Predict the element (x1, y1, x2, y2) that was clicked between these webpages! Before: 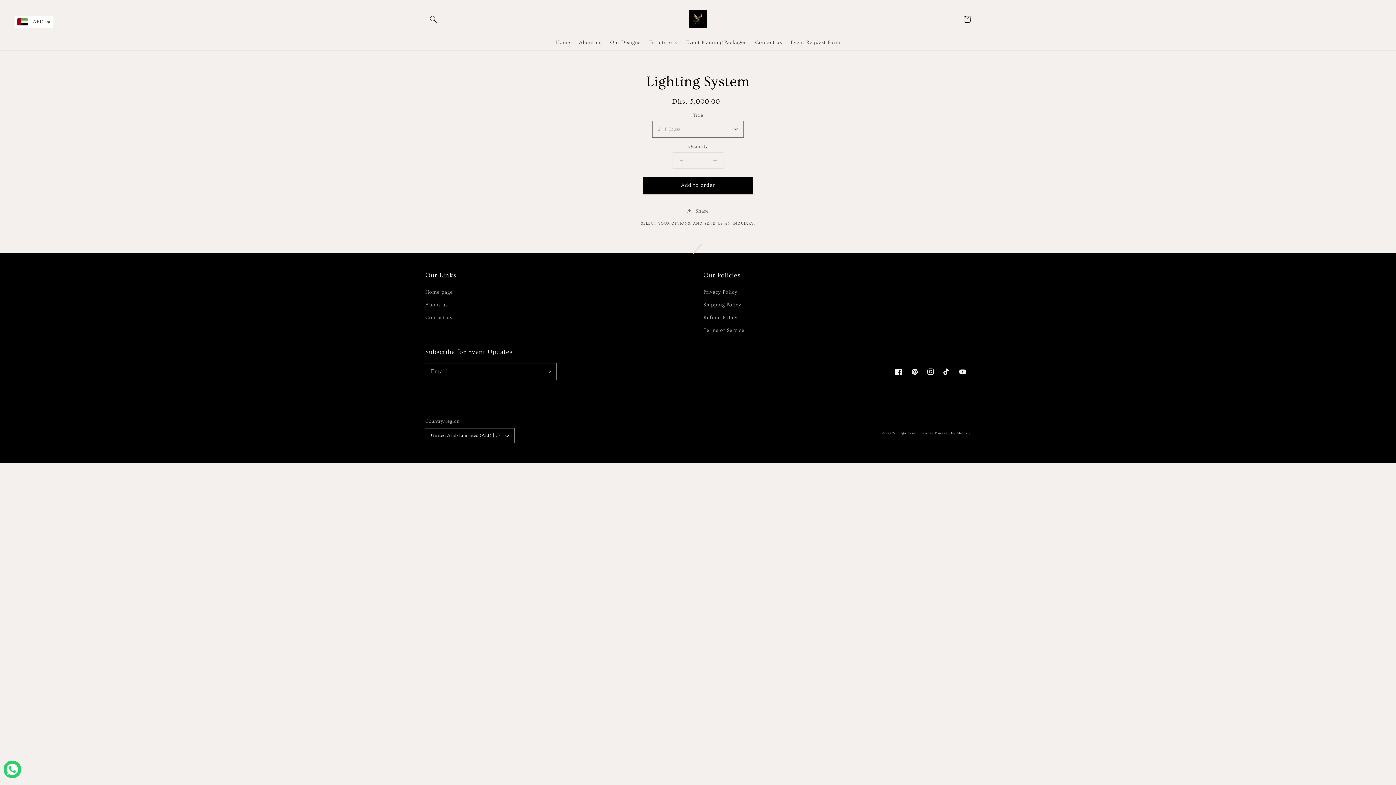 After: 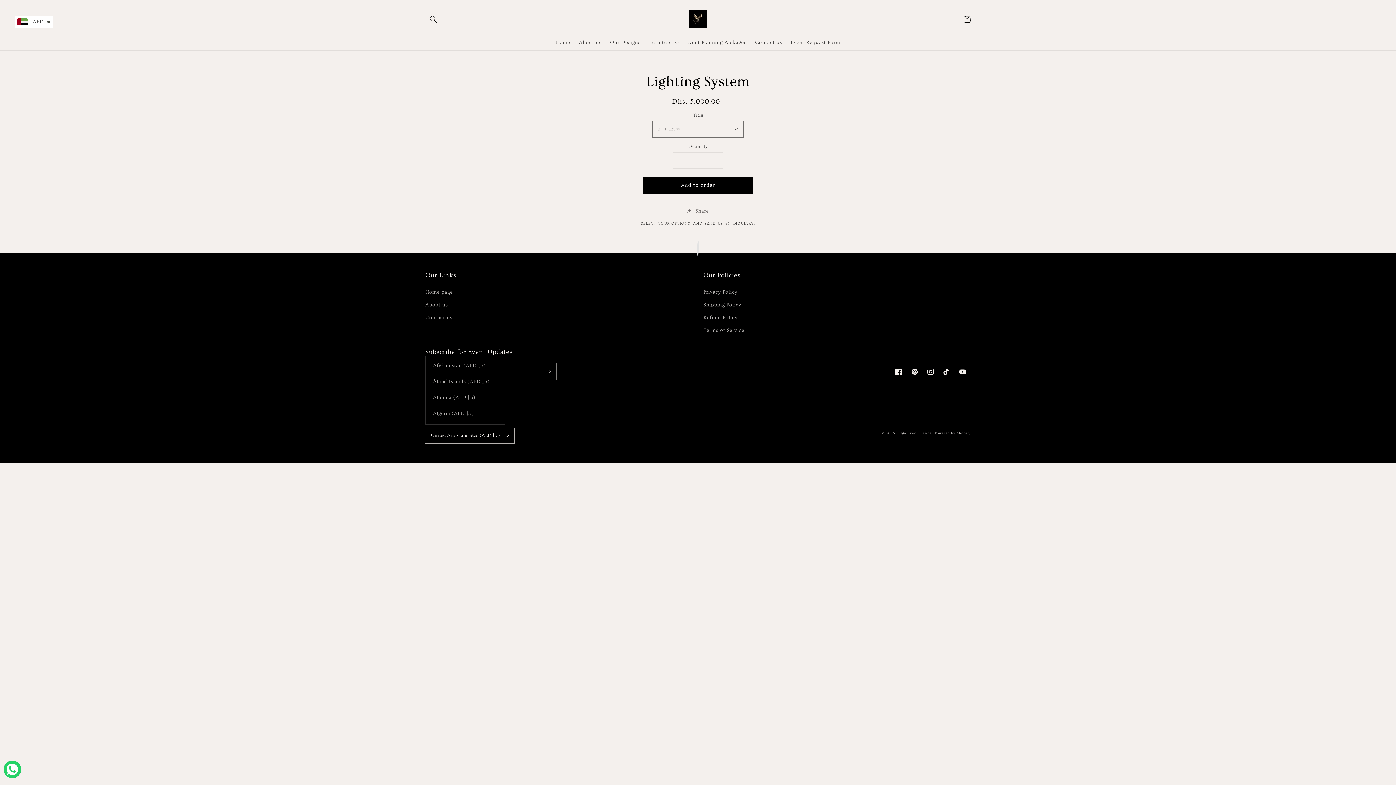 Action: bbox: (425, 428, 514, 443) label: United Arab Emirates (AED د.إ)